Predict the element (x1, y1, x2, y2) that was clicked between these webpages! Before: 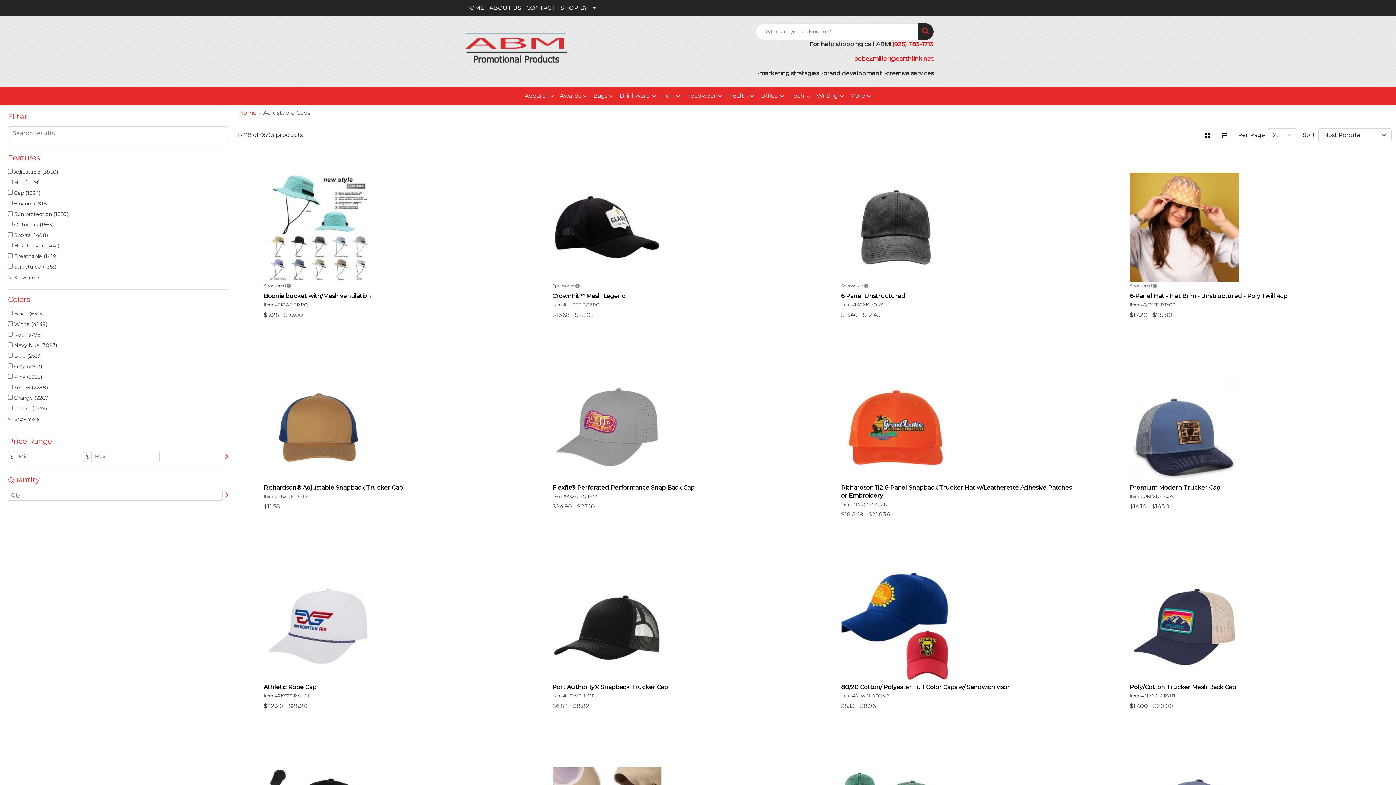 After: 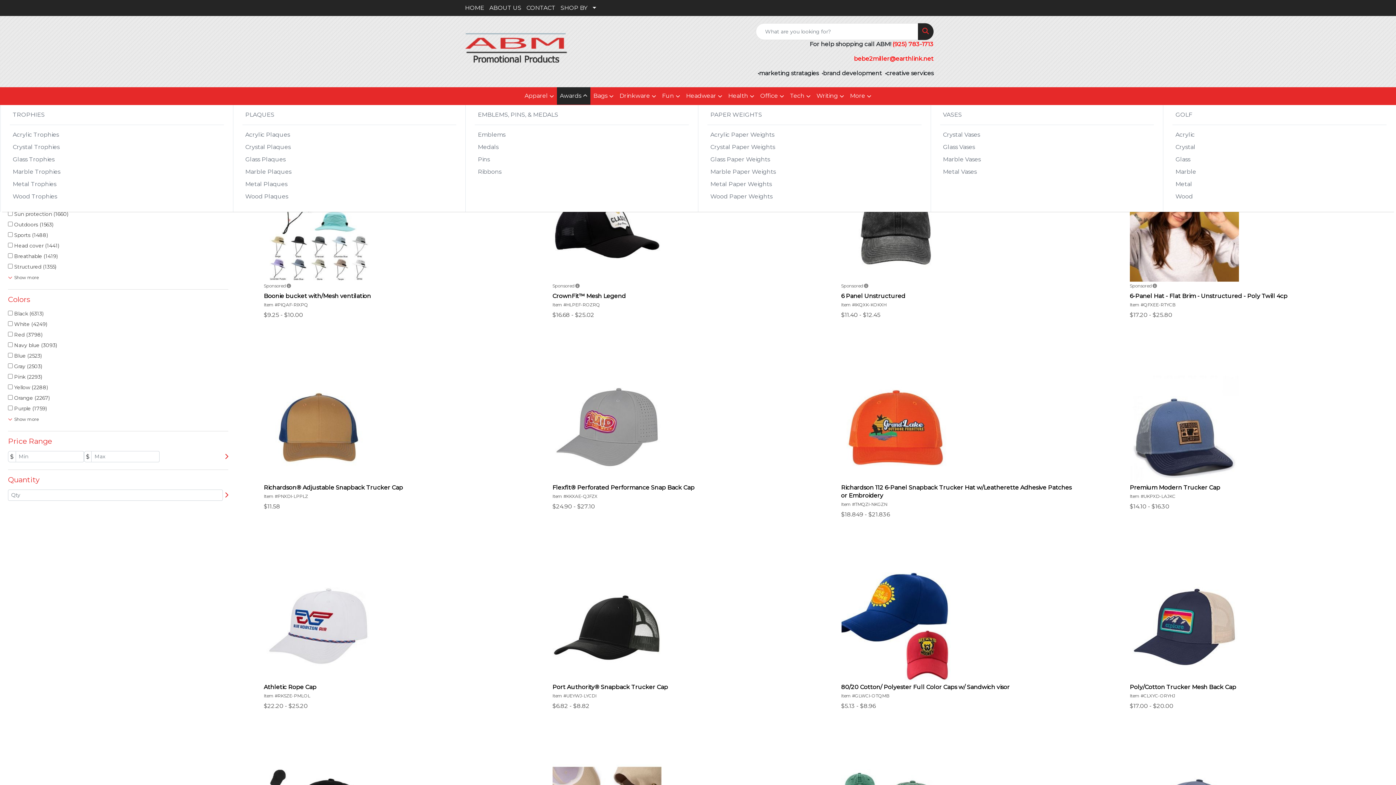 Action: bbox: (557, 87, 590, 105) label: Awards